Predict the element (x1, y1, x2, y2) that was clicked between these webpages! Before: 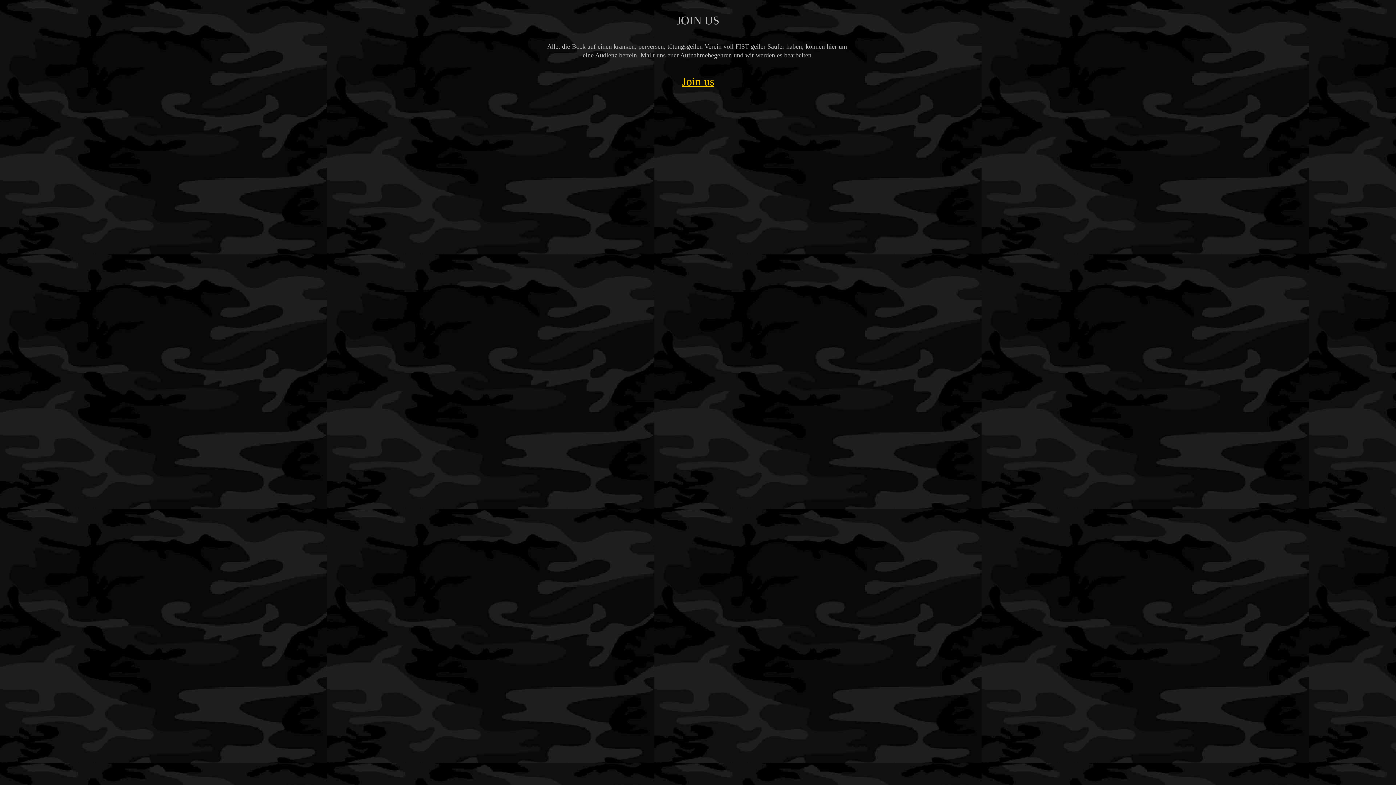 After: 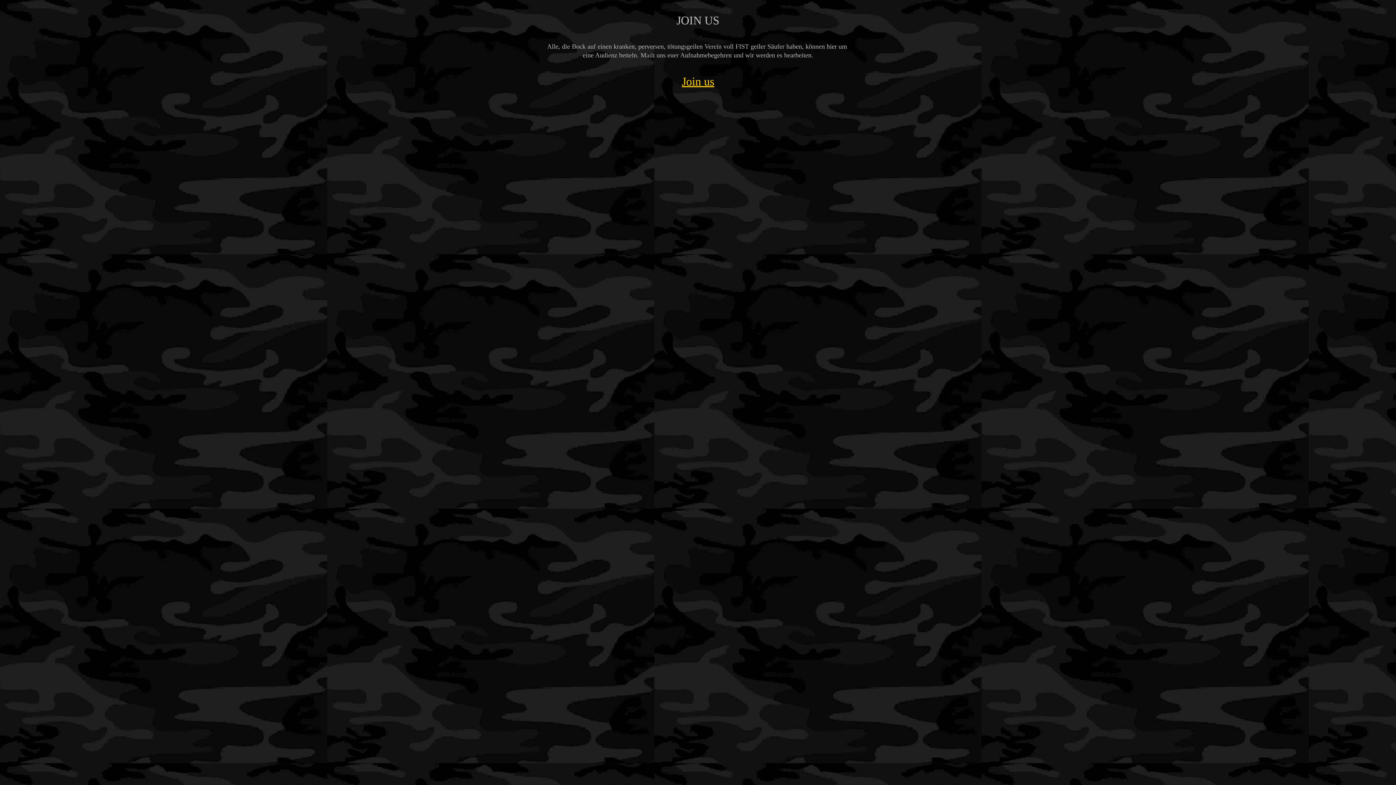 Action: bbox: (682, 80, 714, 86) label: Join us